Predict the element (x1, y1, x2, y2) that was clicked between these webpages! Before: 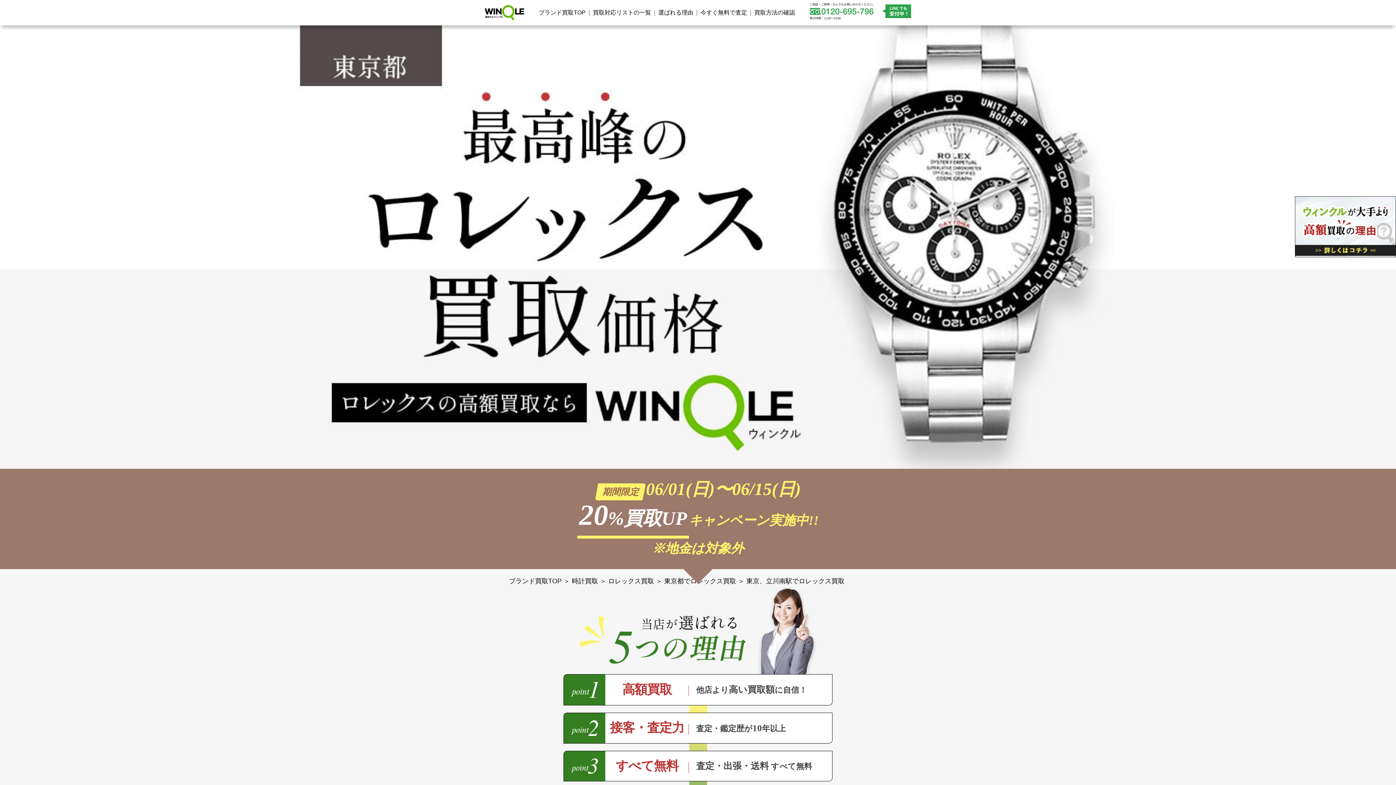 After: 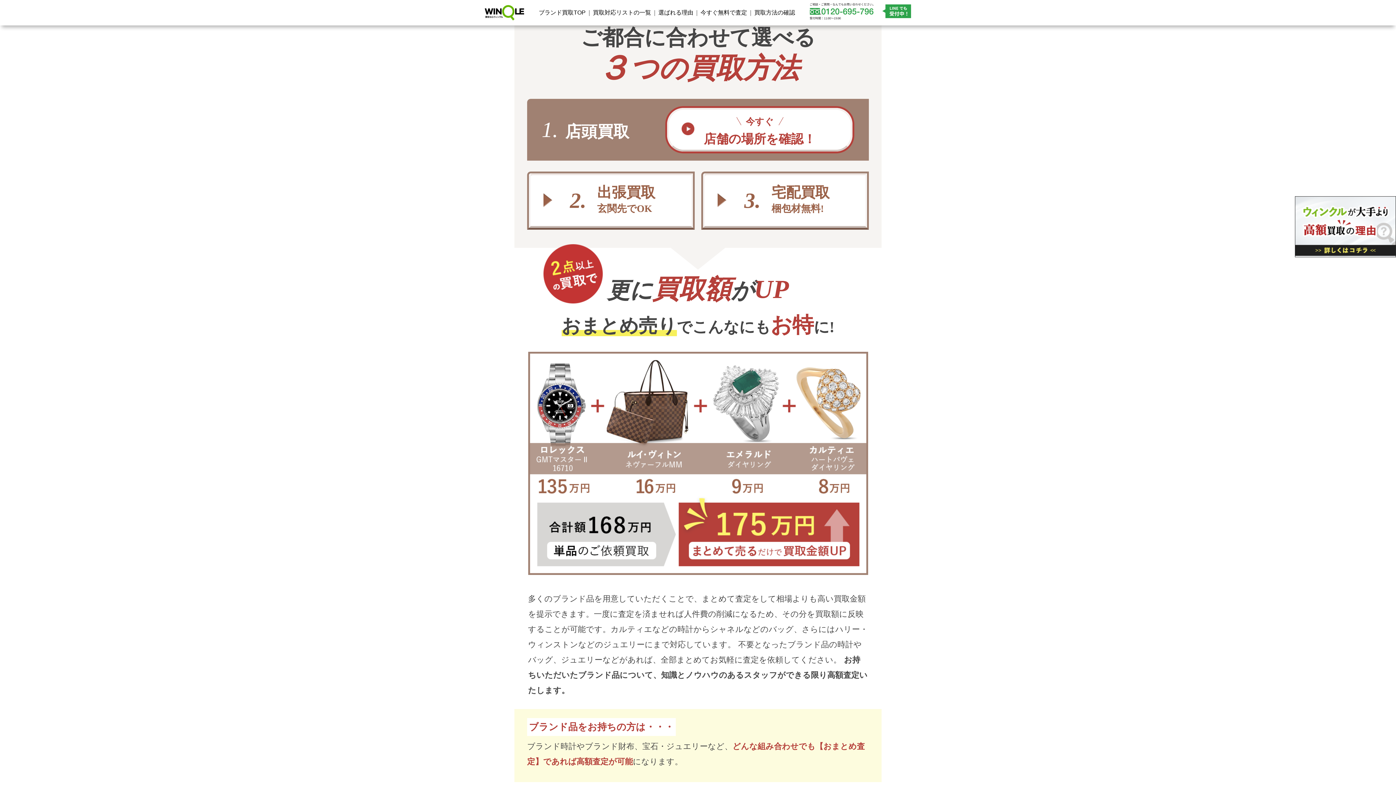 Action: bbox: (700, 9, 747, 15) label: 今すぐ無料で査定